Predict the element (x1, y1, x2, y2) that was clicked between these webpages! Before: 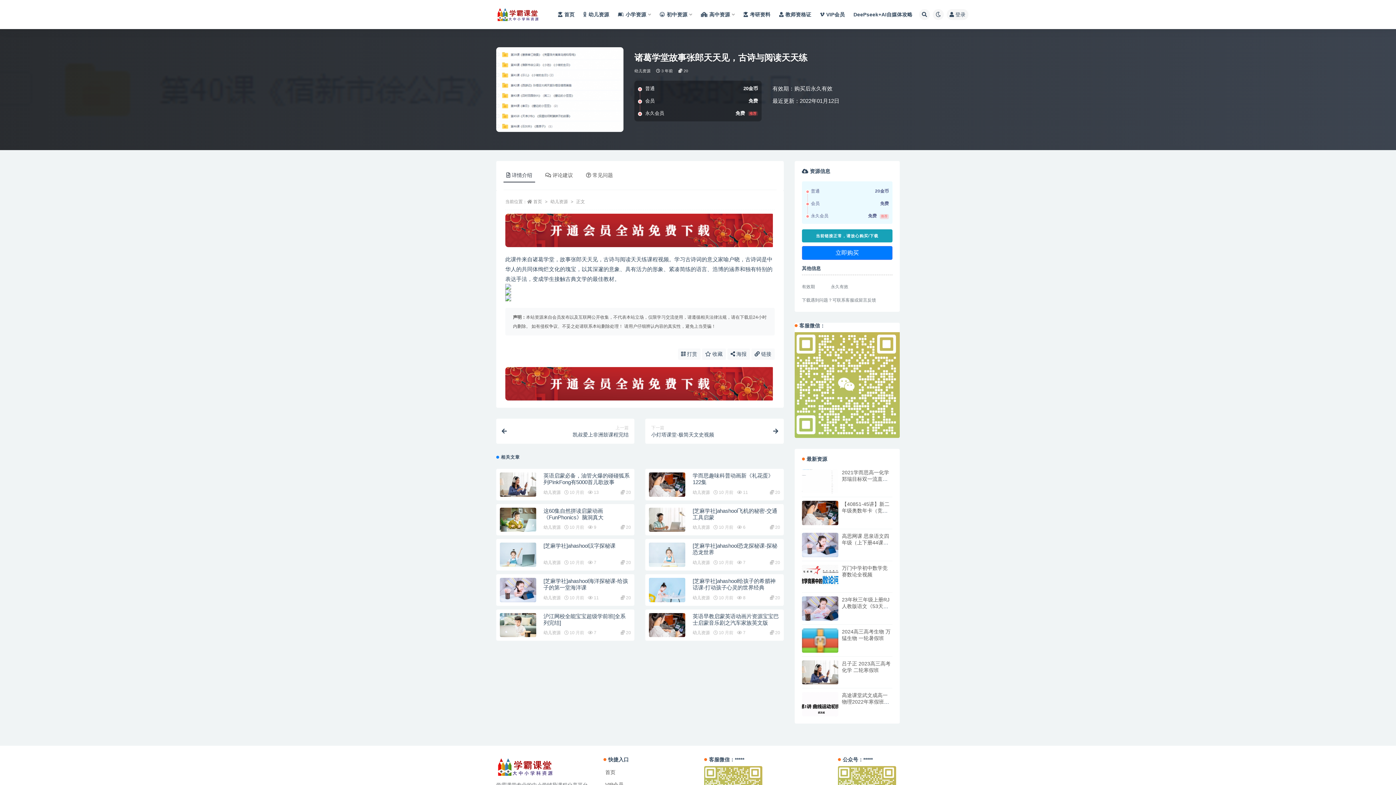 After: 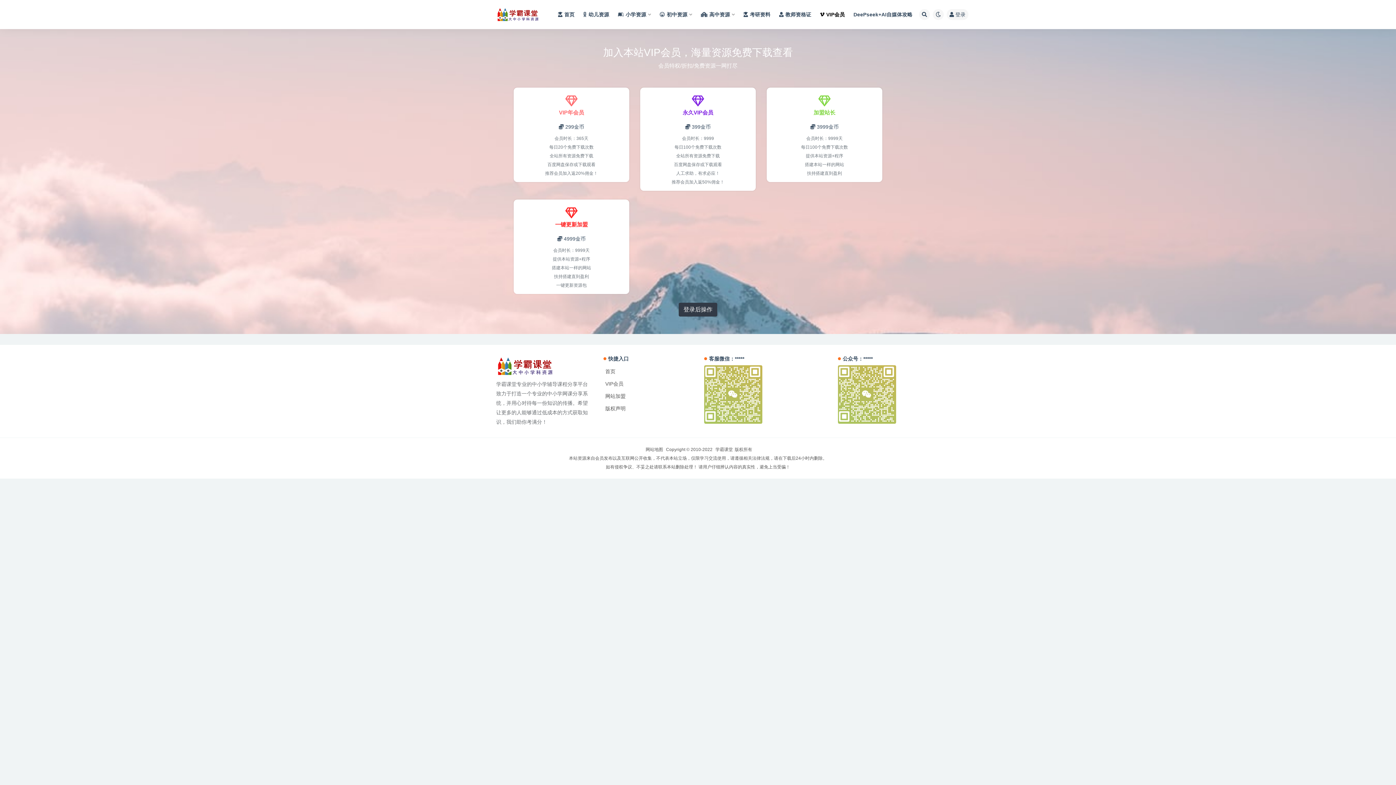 Action: label: VIP会员 bbox: (605, 782, 623, 788)